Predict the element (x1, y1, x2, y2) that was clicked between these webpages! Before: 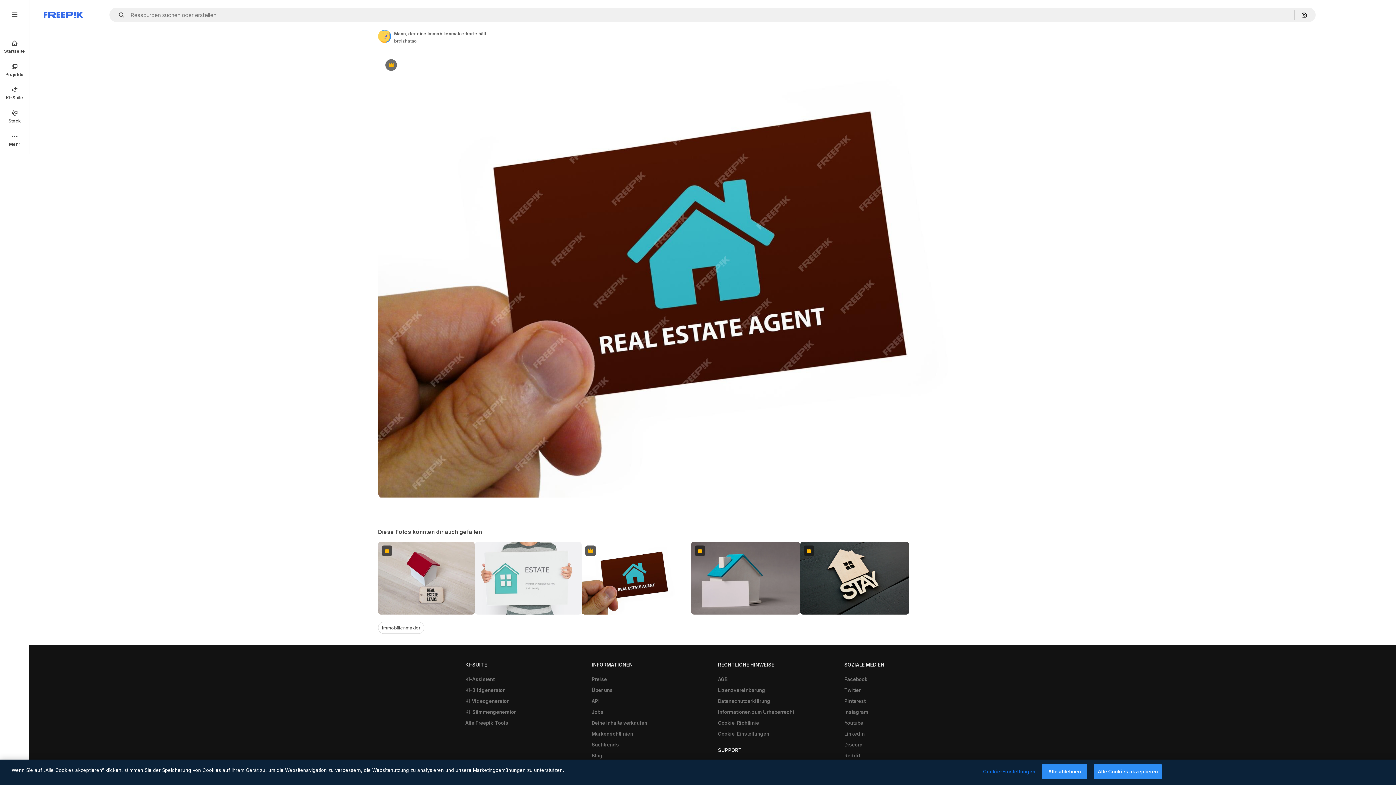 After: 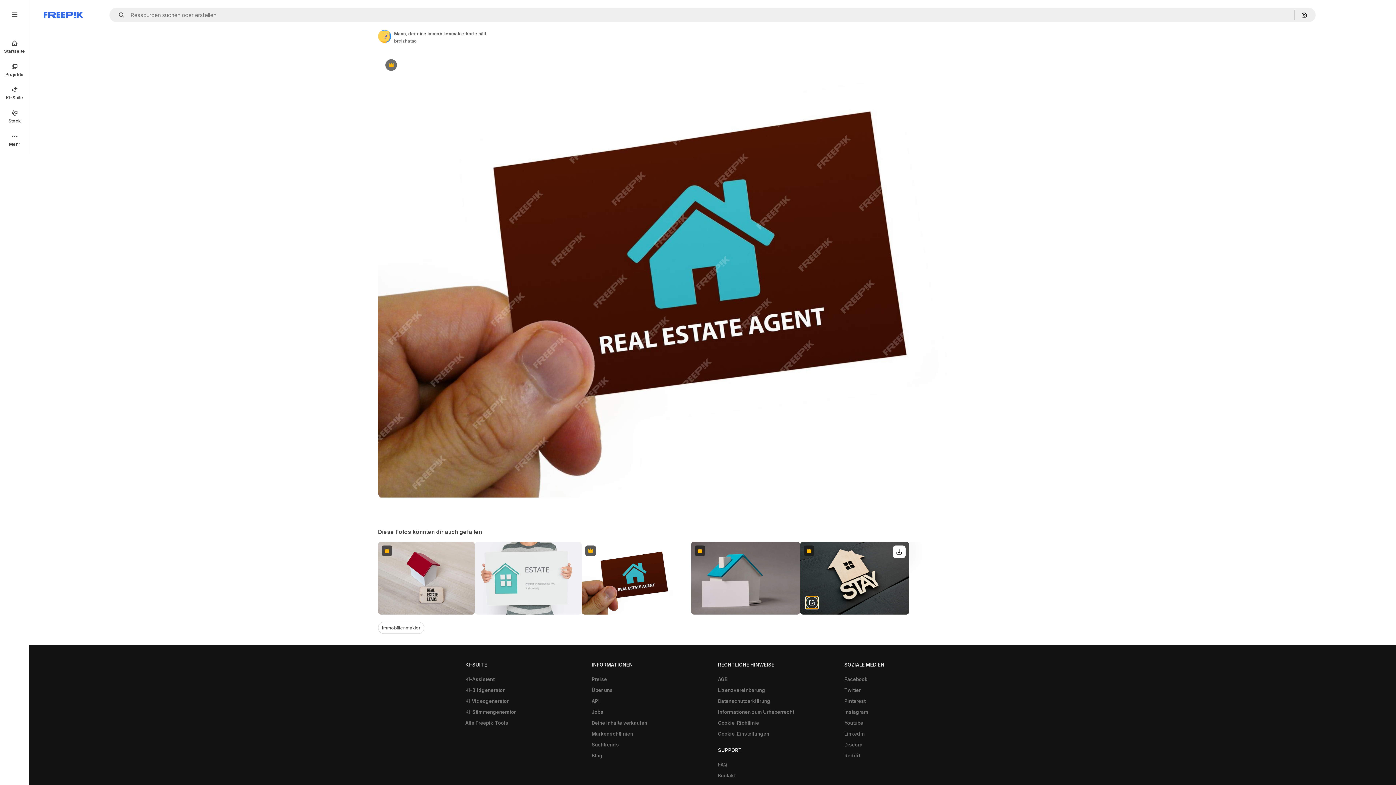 Action: bbox: (805, 596, 818, 609) label: Ähnliche anzeigen